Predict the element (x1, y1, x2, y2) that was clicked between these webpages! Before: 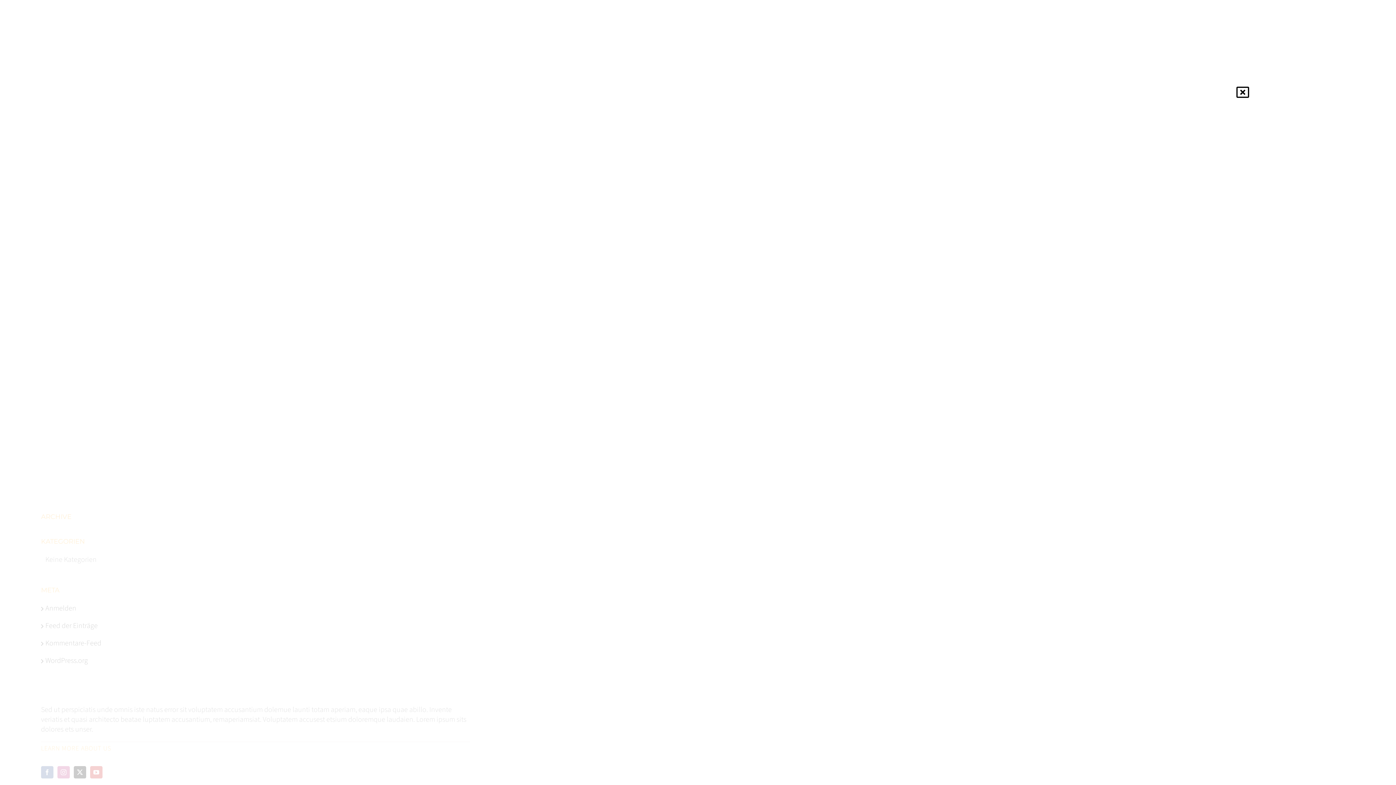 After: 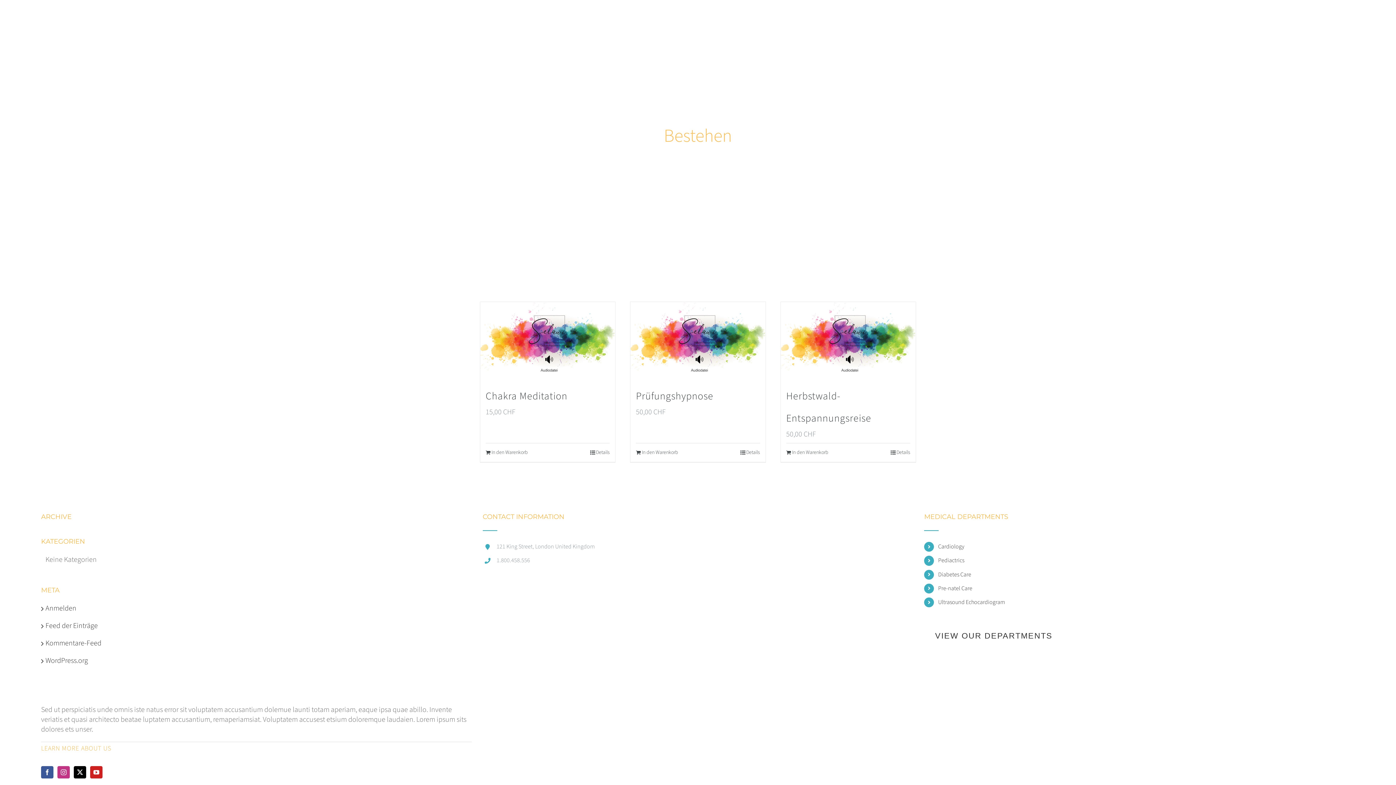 Action: bbox: (1236, 85, 1249, 98) label: Close